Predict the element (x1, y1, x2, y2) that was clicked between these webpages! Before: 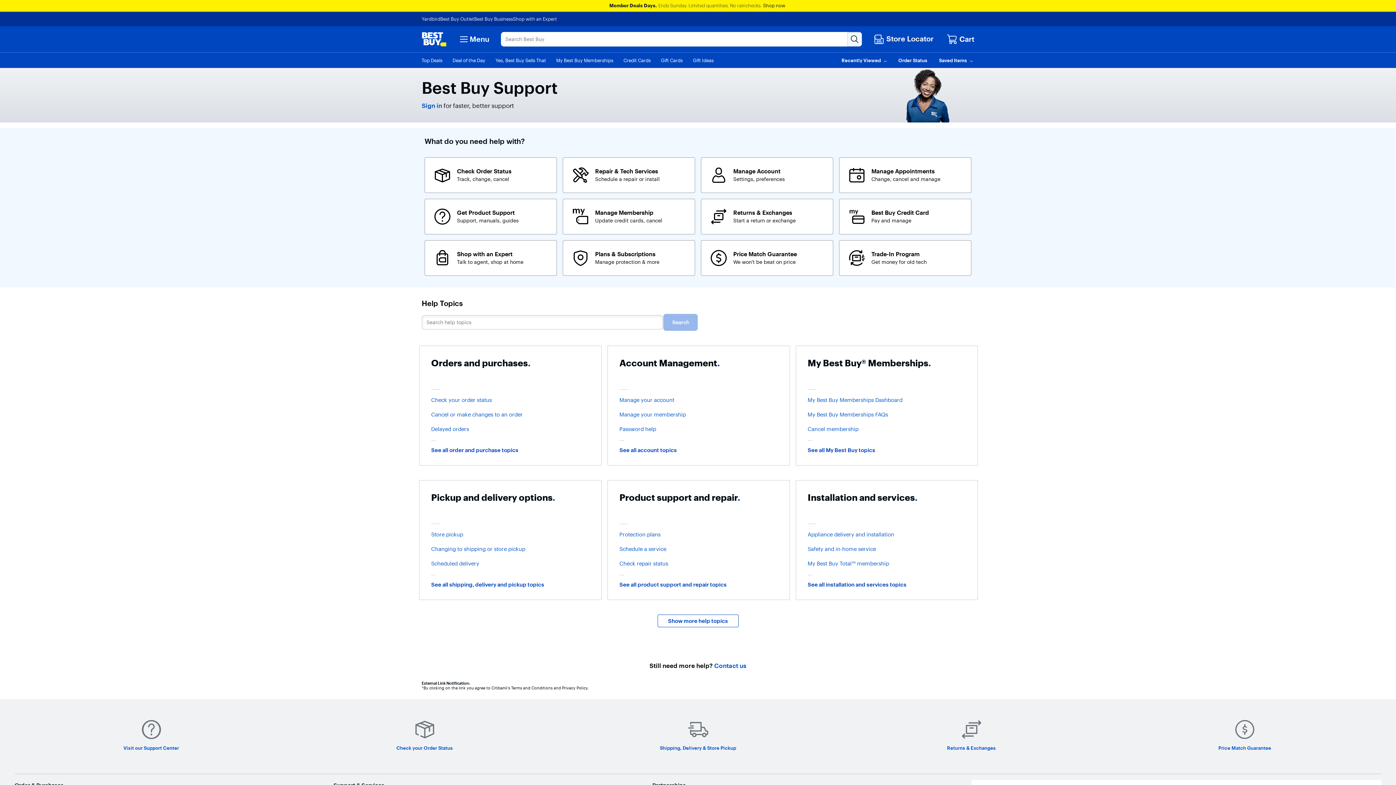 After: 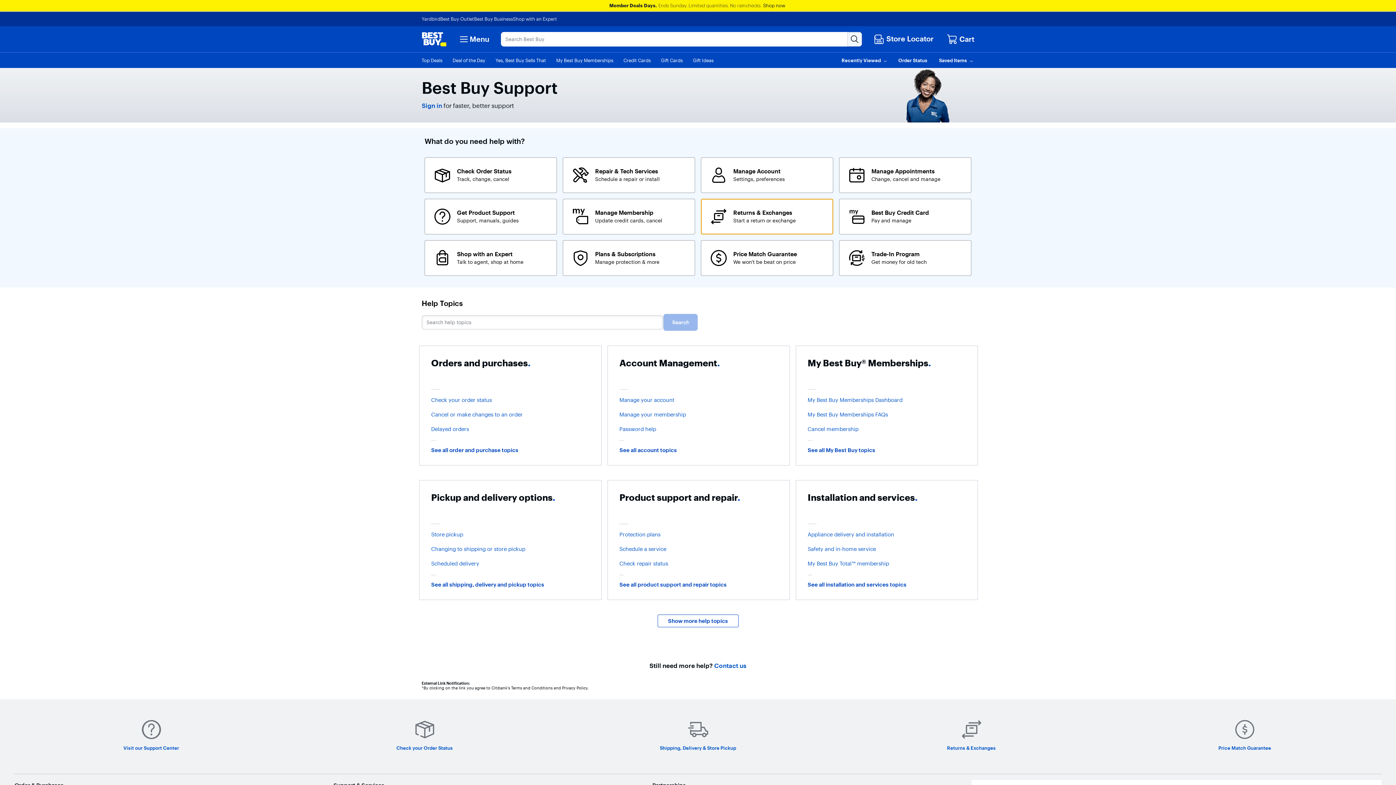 Action: bbox: (701, 198, 833, 234) label: Returns & Exchanges. Start a return or exchange